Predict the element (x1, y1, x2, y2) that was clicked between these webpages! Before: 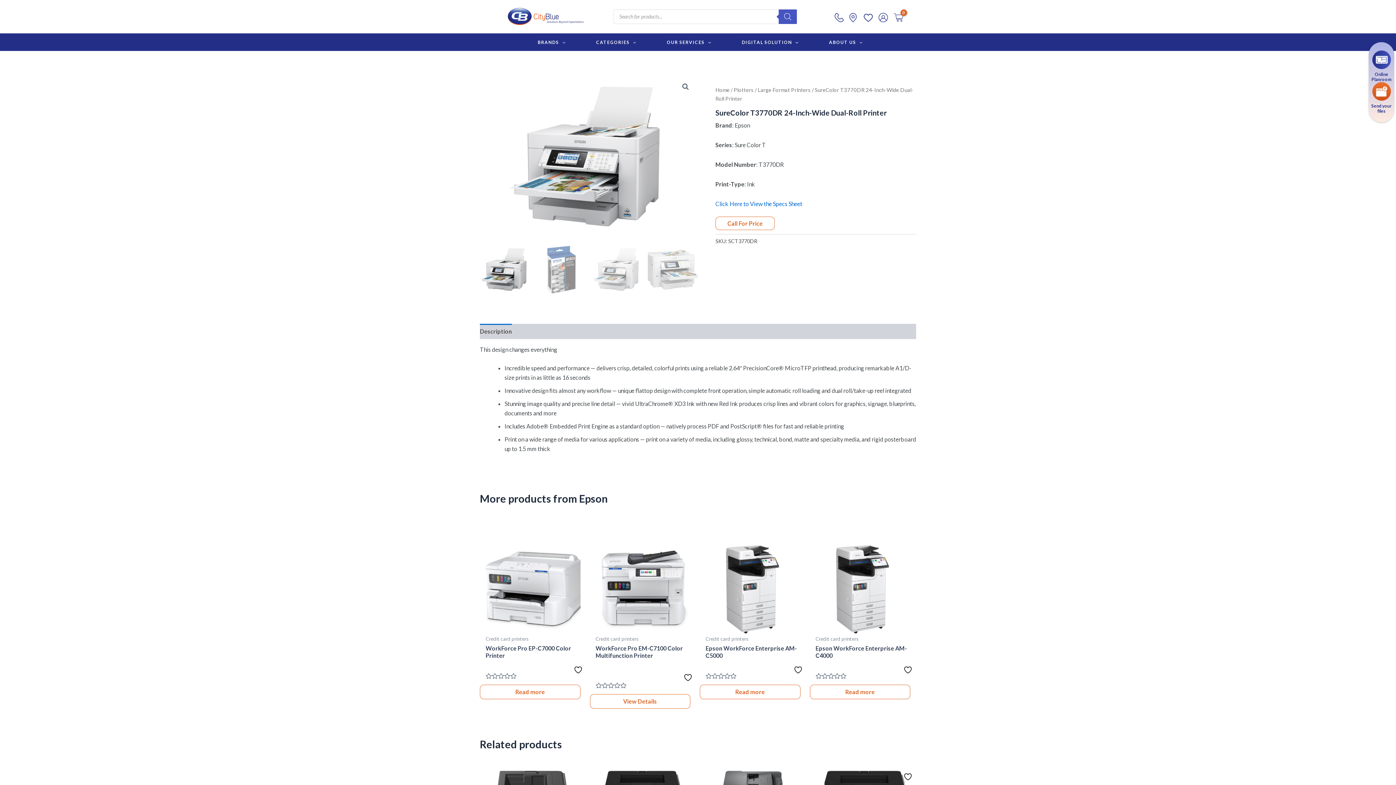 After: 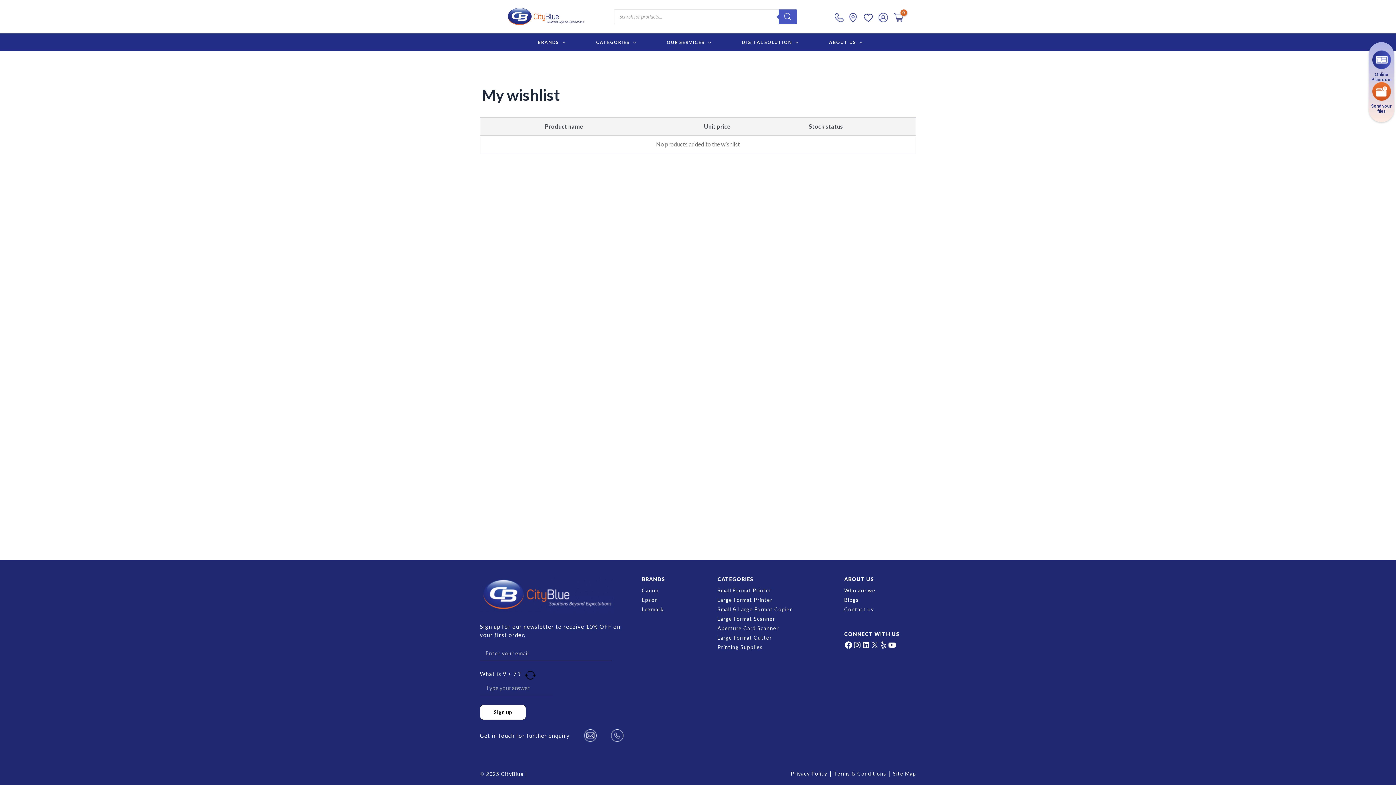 Action: bbox: (864, 12, 873, 22)